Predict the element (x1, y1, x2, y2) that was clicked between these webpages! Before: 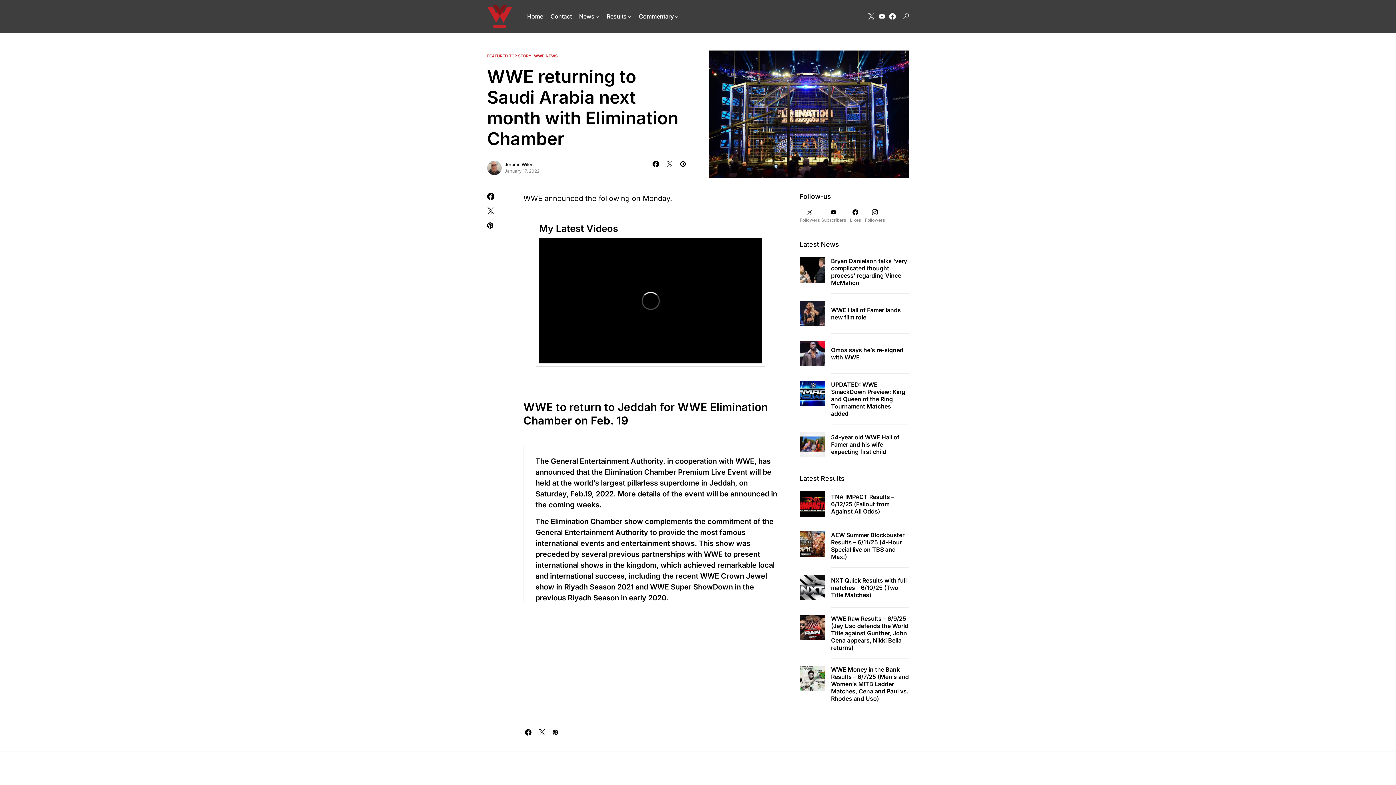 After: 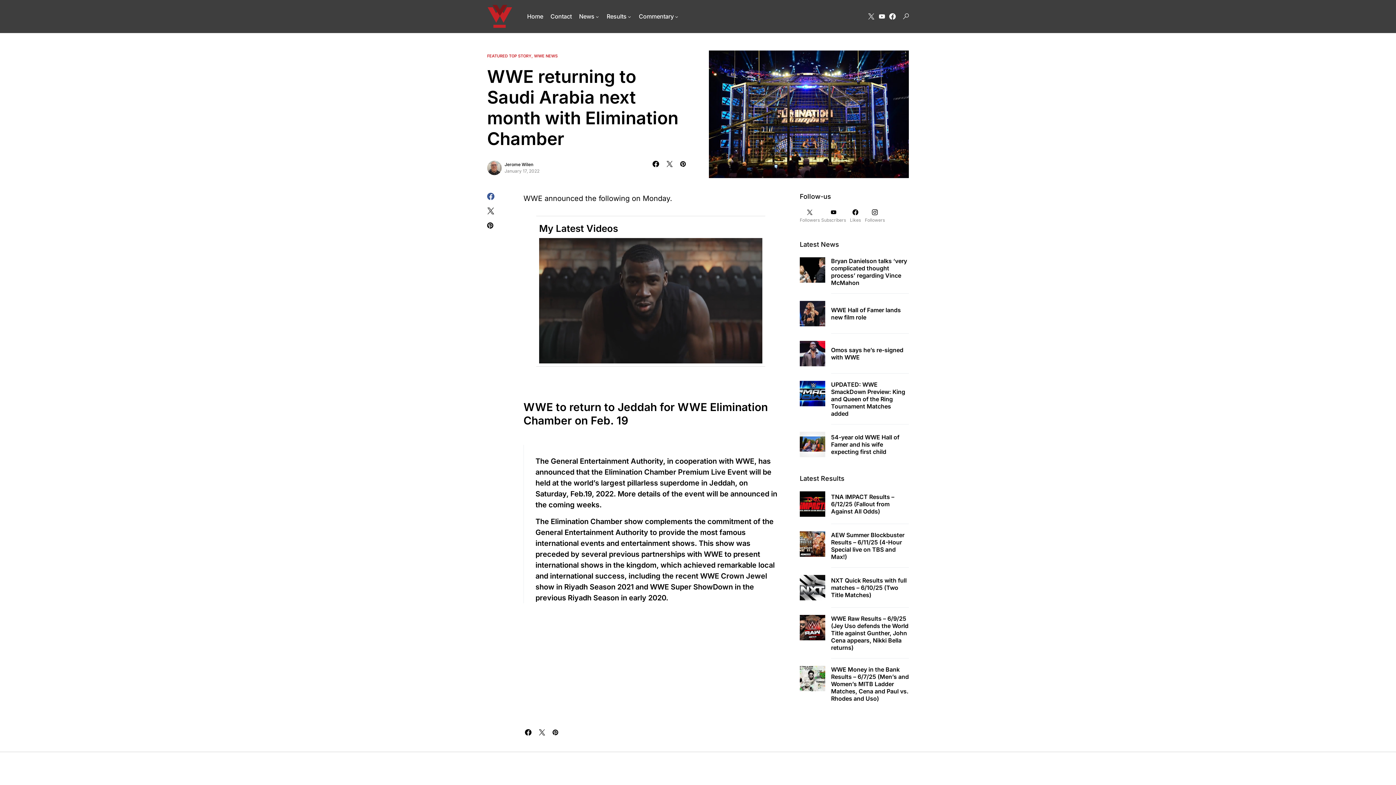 Action: bbox: (487, 192, 509, 199)